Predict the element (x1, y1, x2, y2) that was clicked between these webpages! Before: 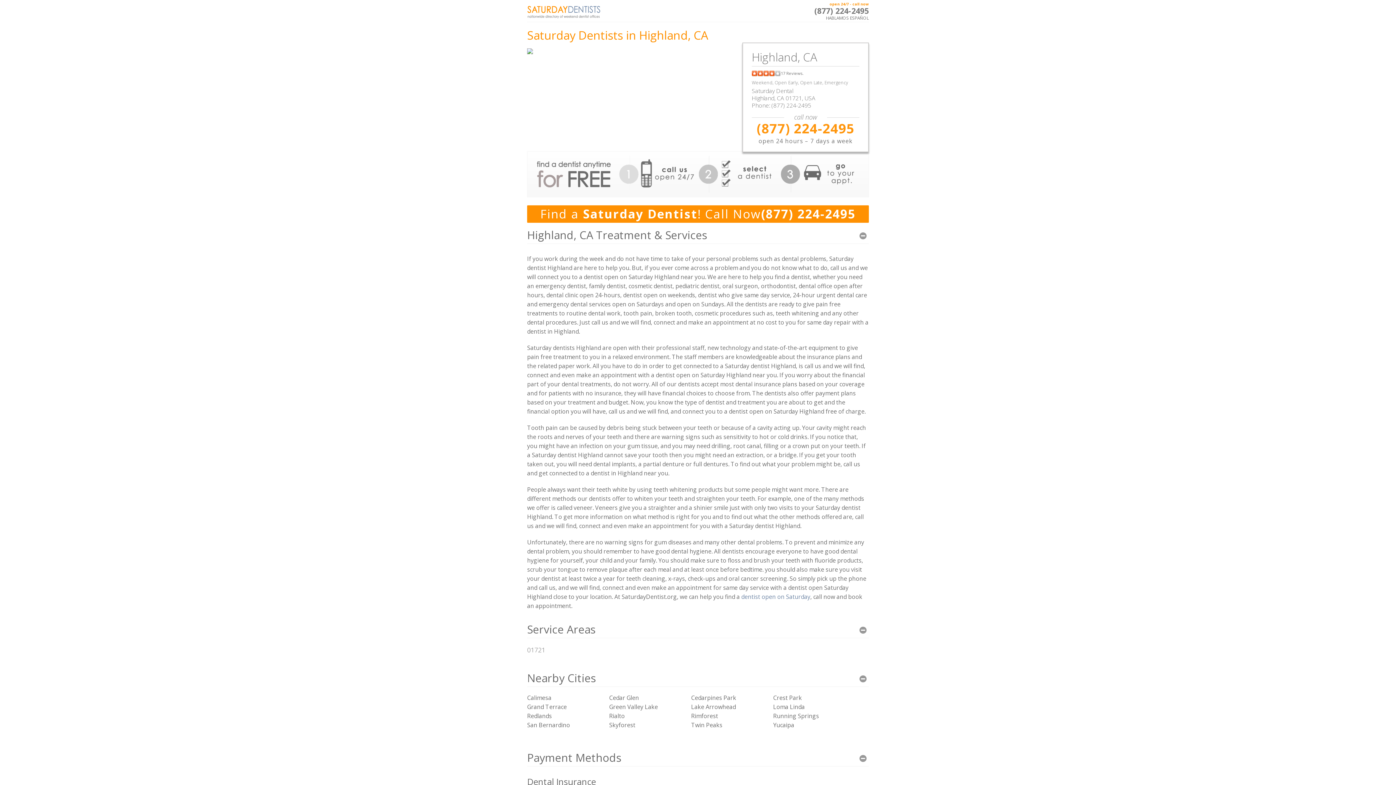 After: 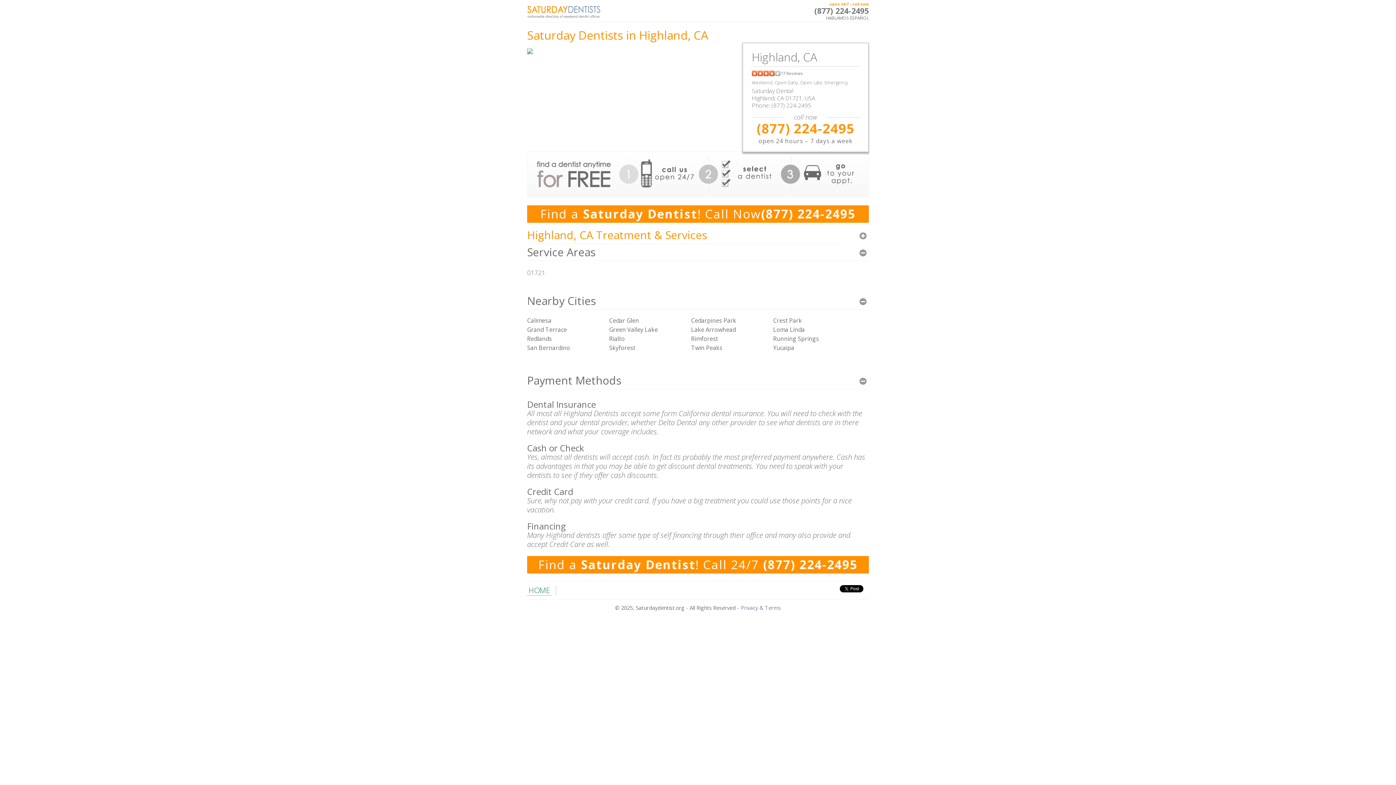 Action: bbox: (527, 226, 869, 243) label: Highland, CA Treatment & Services